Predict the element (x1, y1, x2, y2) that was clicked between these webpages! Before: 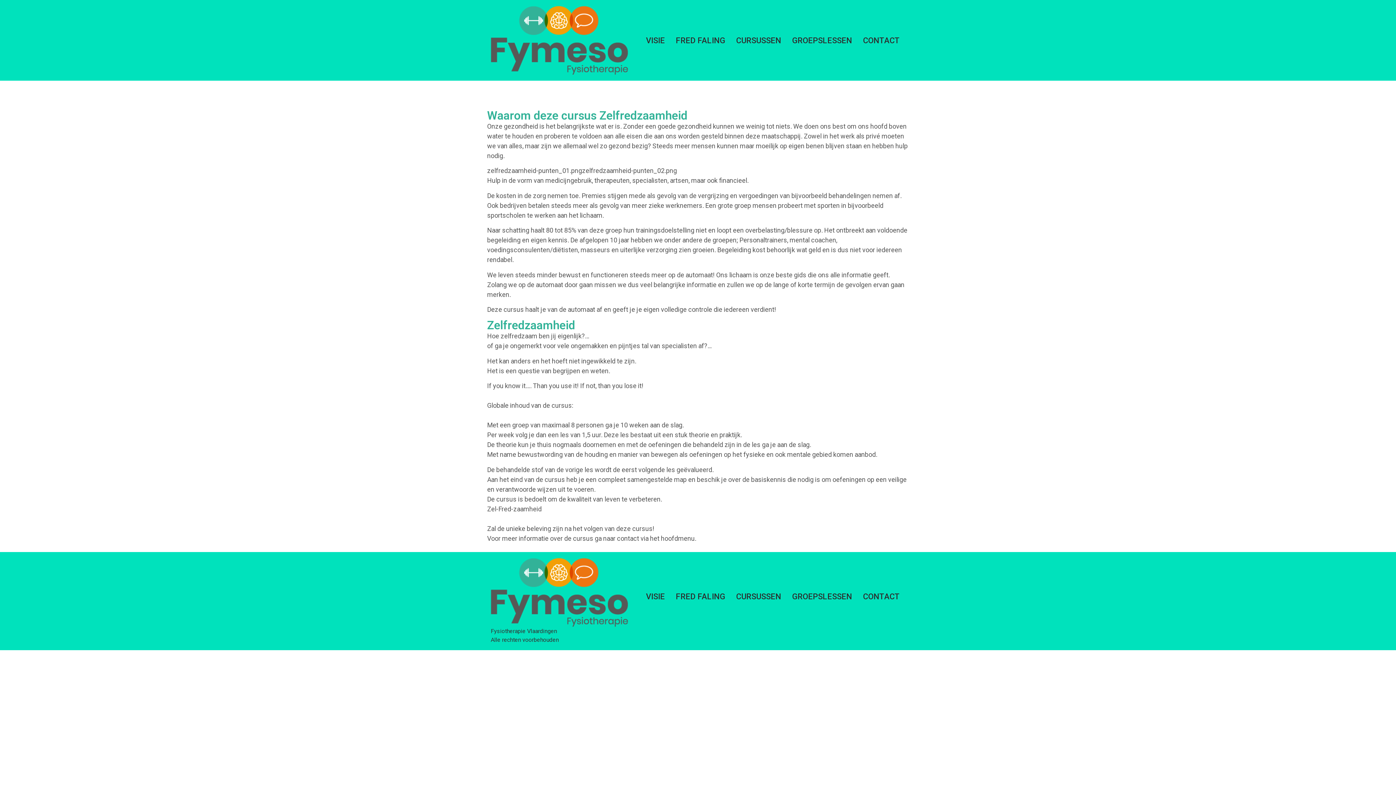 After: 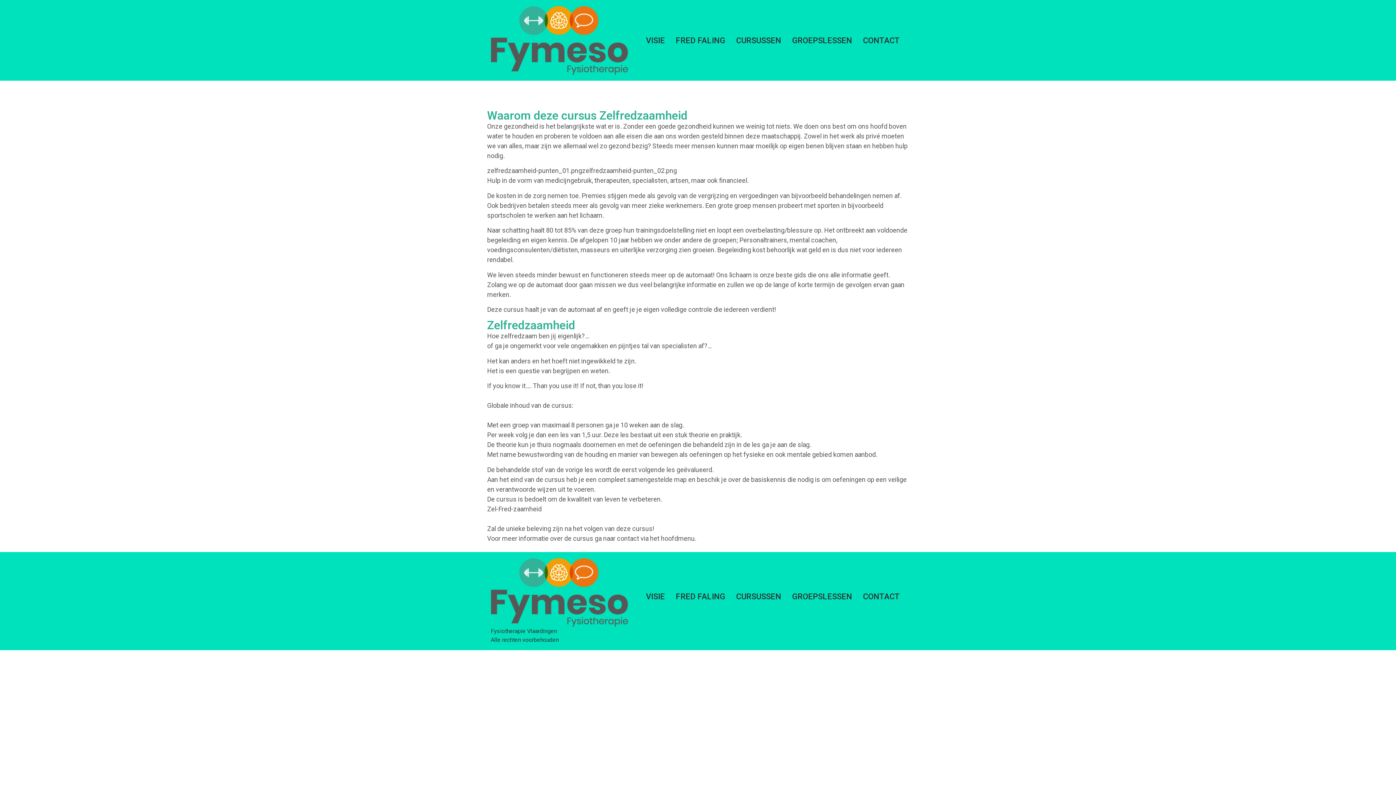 Action: label: CURSUSSEN bbox: (730, 31, 786, 49)